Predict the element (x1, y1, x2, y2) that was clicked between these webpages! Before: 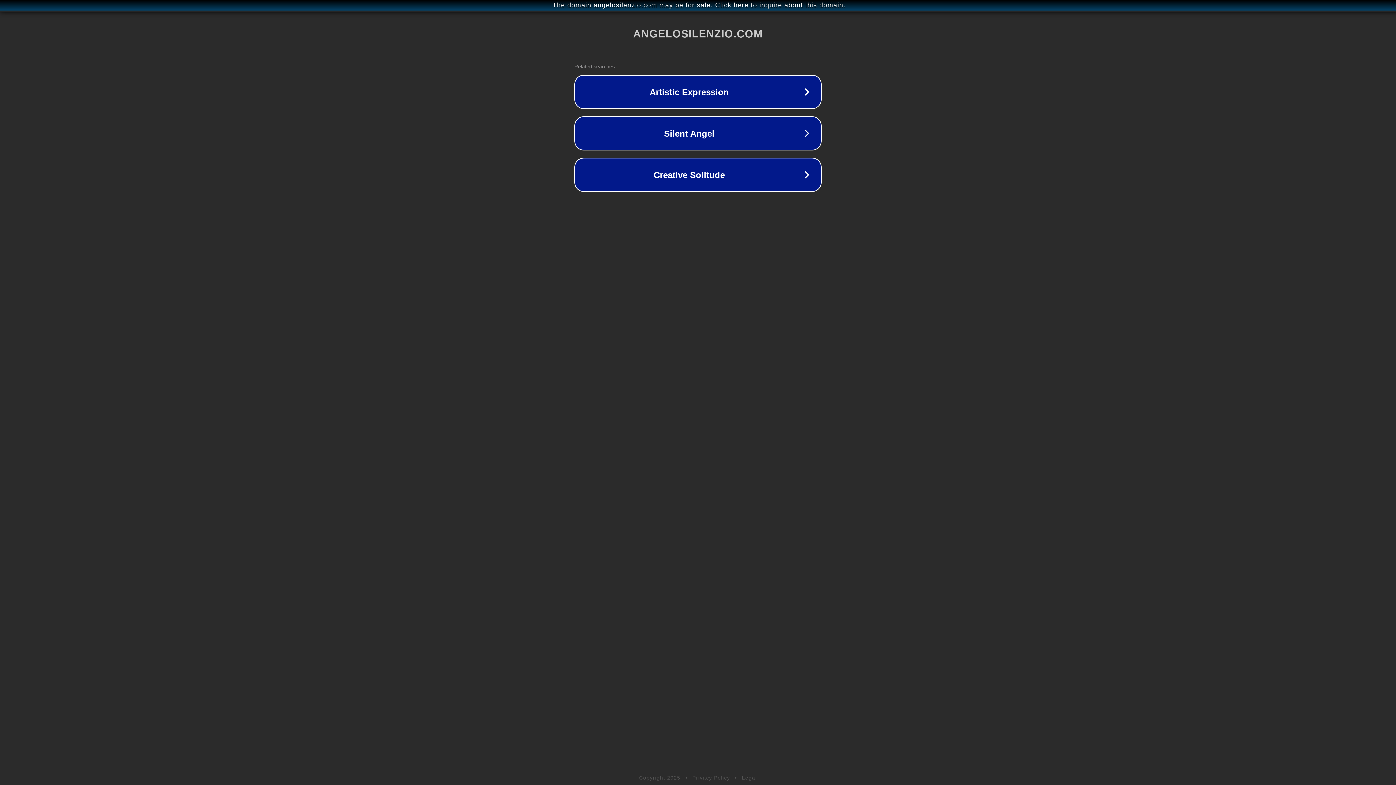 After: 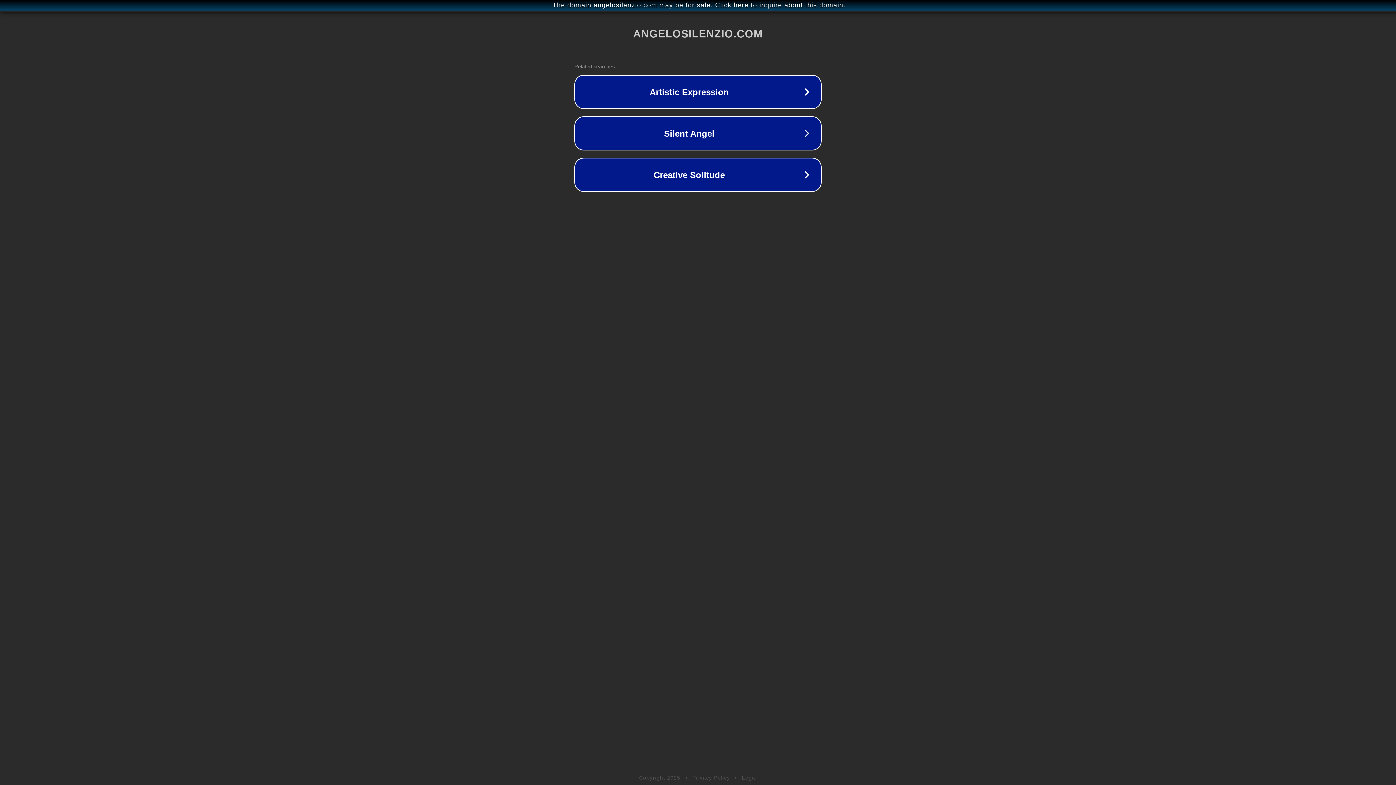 Action: label: Privacy Policy bbox: (692, 775, 730, 781)